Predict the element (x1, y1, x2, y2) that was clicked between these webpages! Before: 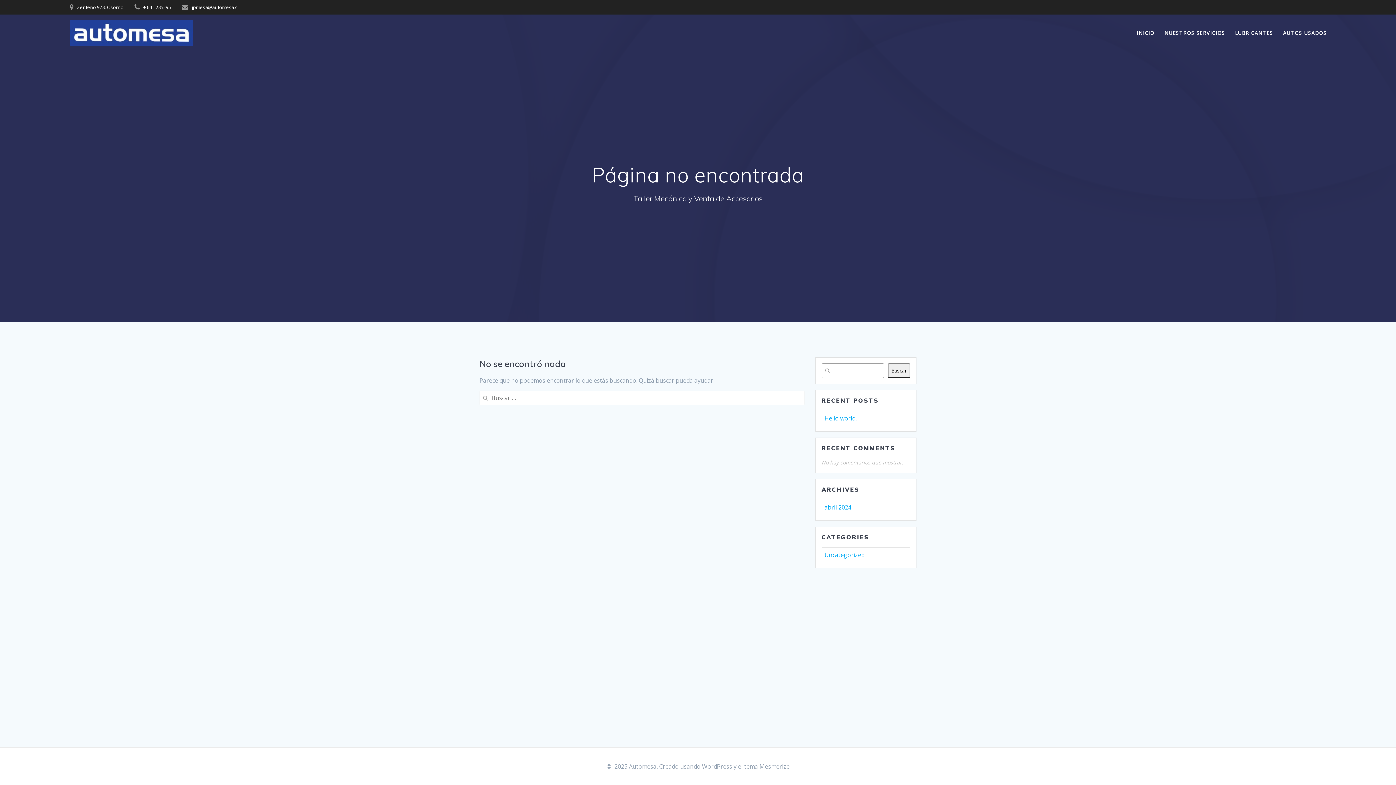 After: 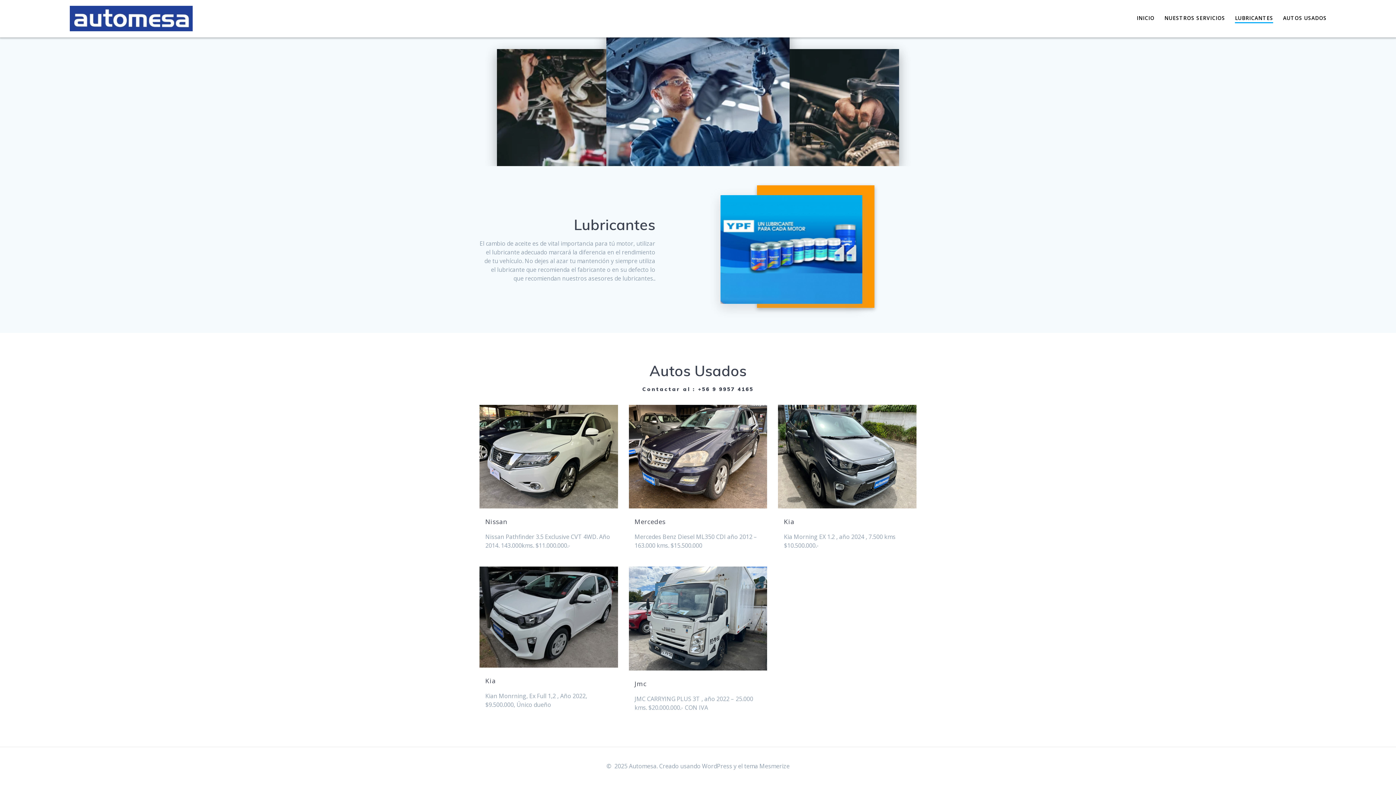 Action: label: AUTOS USADOS bbox: (1283, 29, 1327, 37)